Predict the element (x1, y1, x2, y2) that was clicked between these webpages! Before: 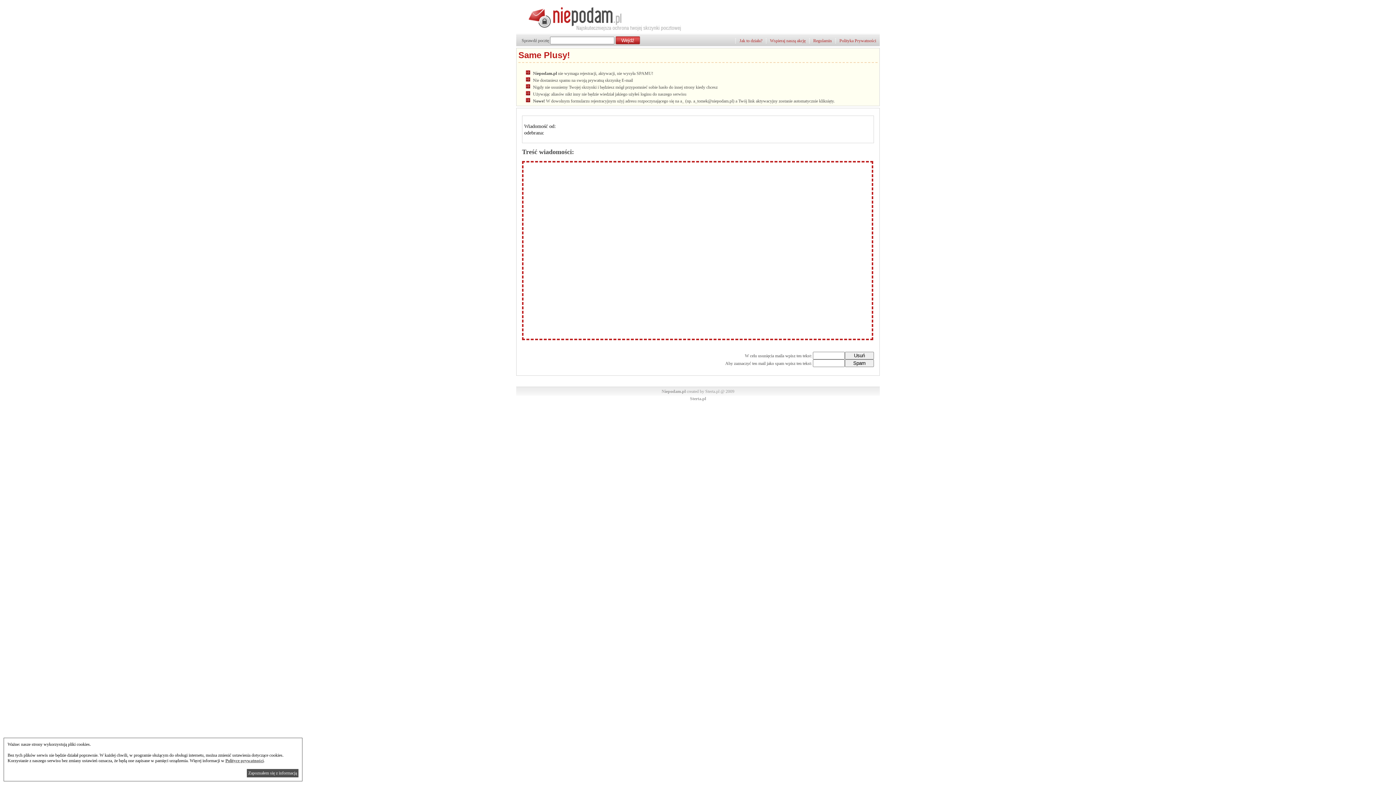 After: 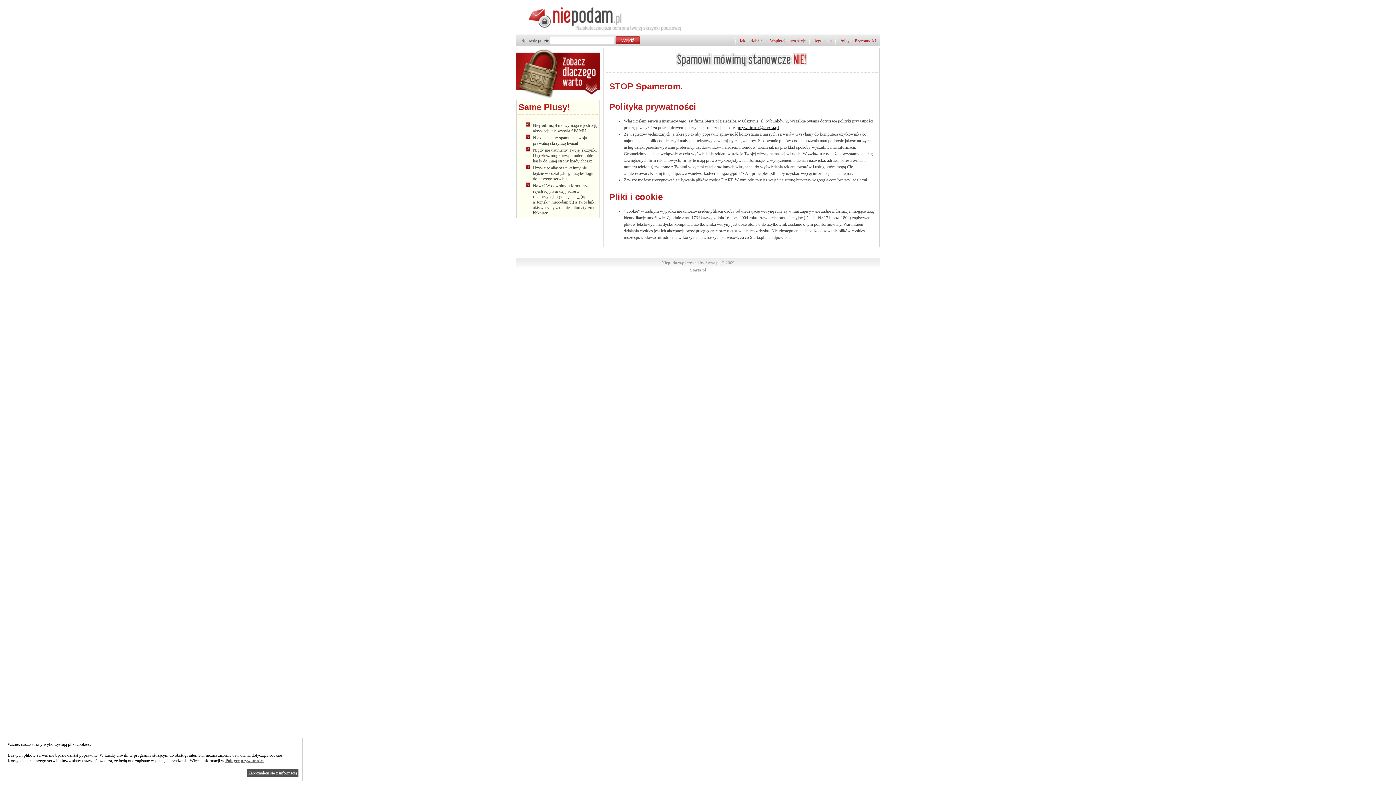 Action: bbox: (839, 38, 876, 43) label: Polityka Prywatności